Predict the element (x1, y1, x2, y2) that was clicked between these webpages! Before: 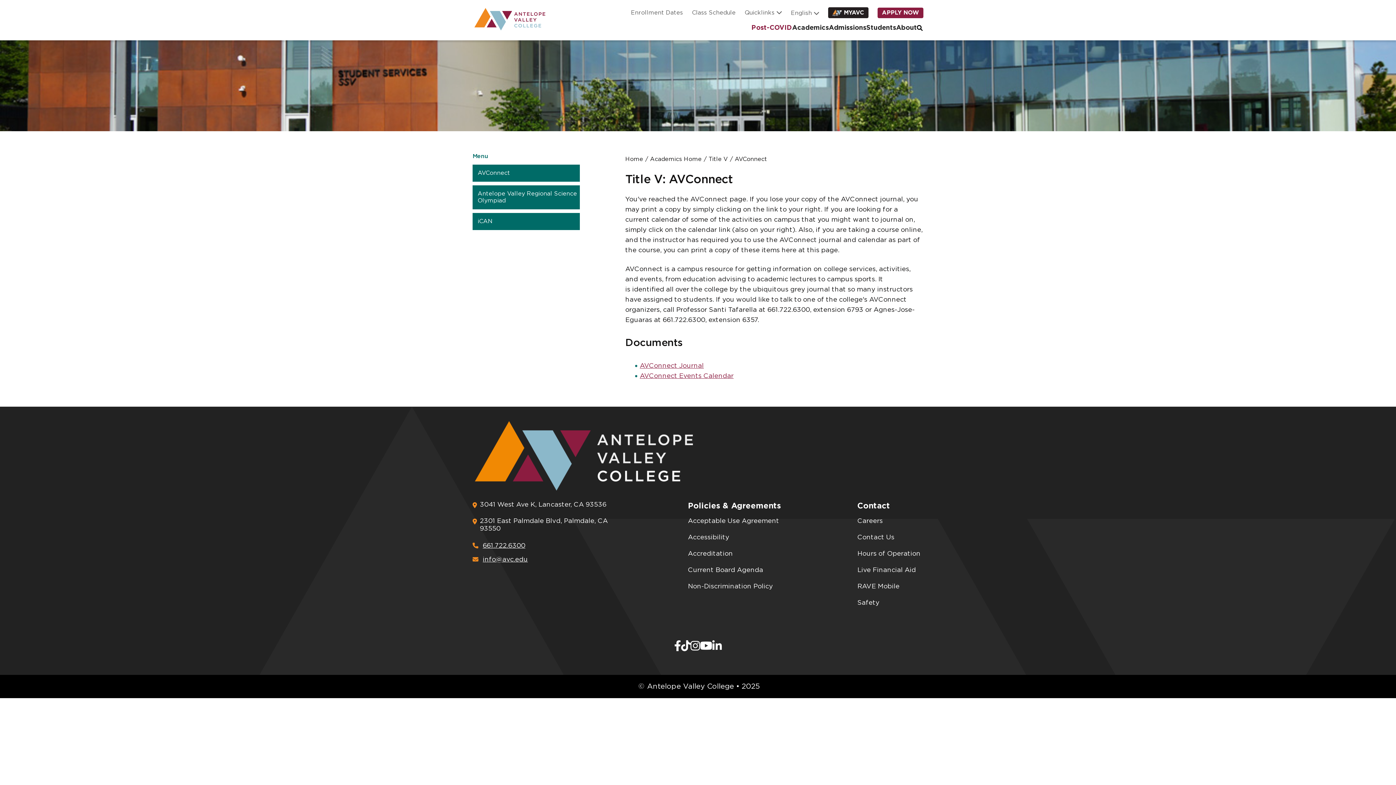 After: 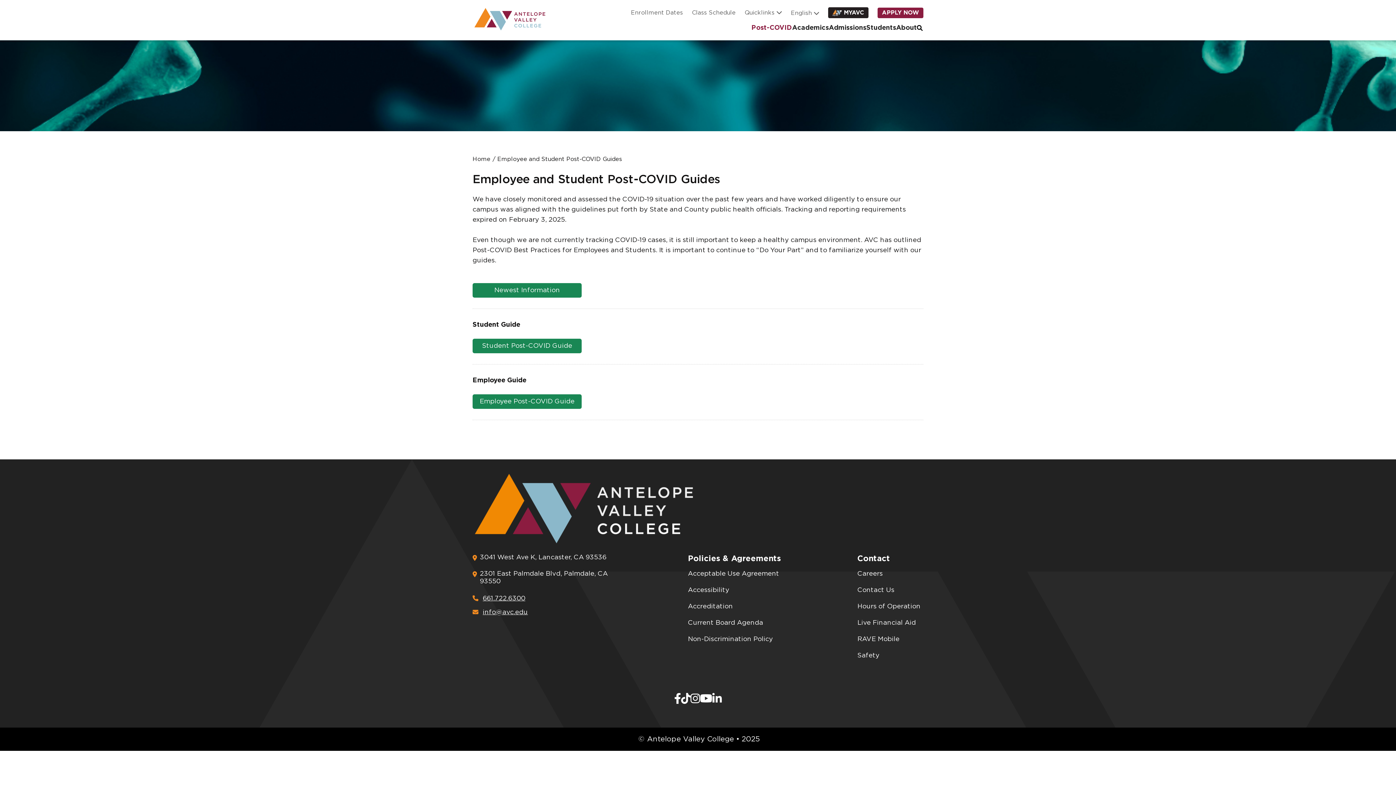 Action: label: Post-COVID bbox: (751, 24, 792, 31)